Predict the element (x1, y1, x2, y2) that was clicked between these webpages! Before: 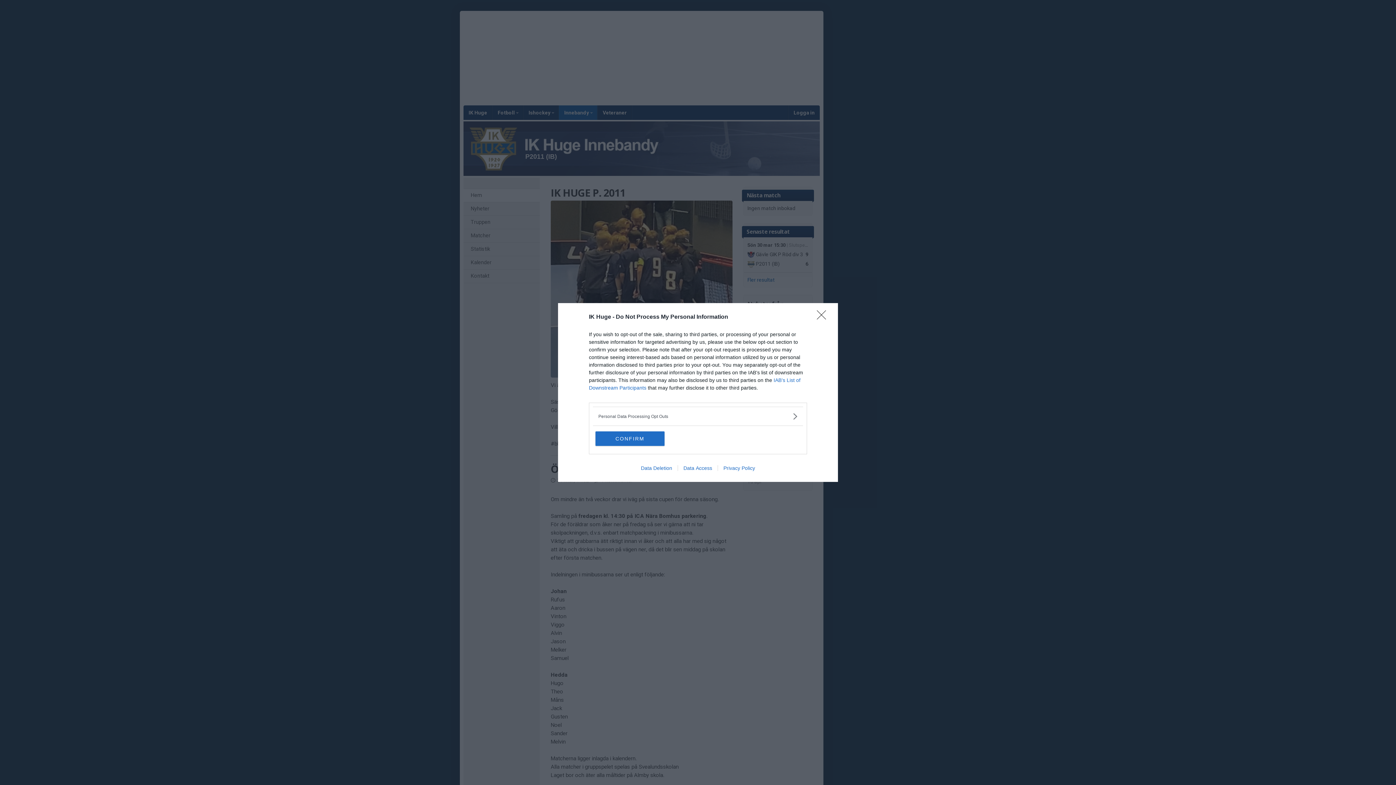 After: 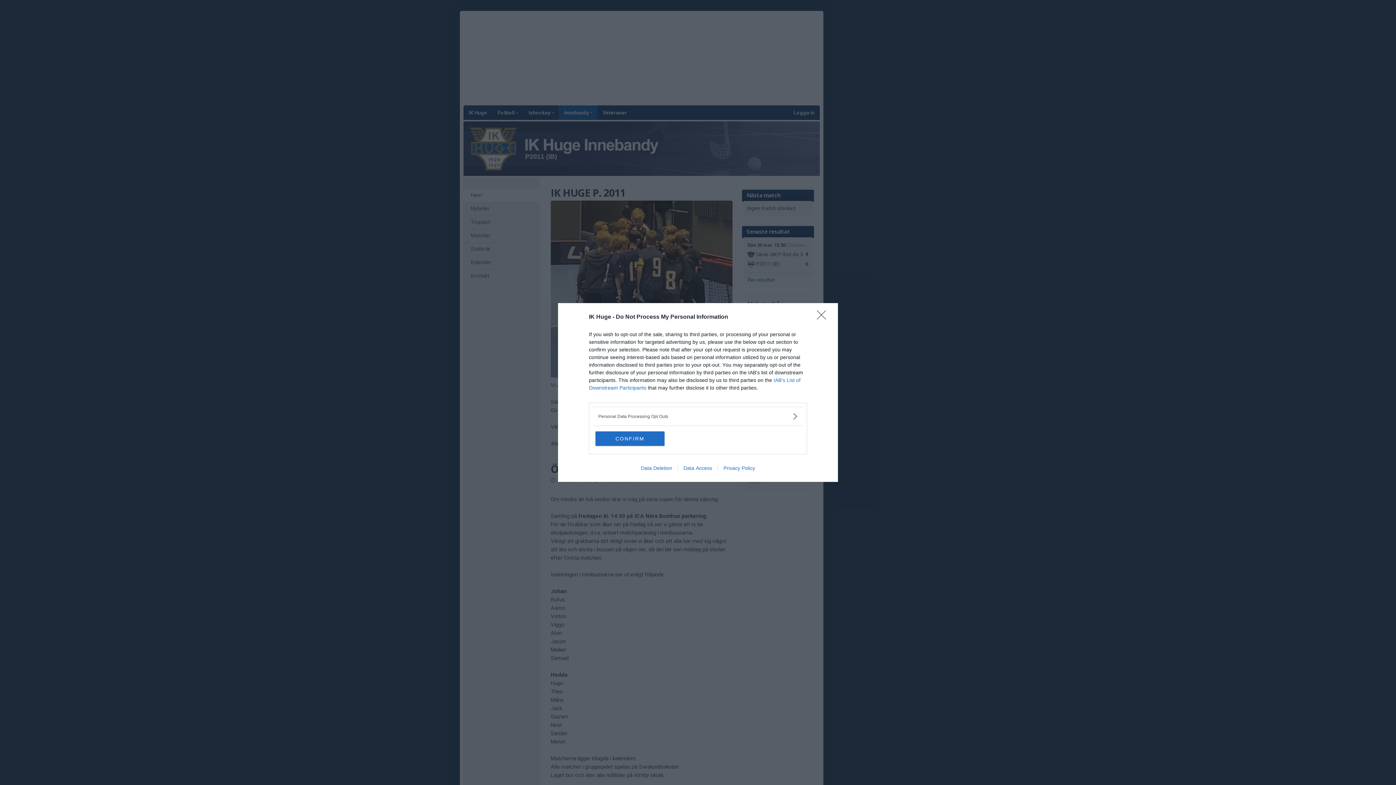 Action: bbox: (677, 465, 717, 471) label: Data Access